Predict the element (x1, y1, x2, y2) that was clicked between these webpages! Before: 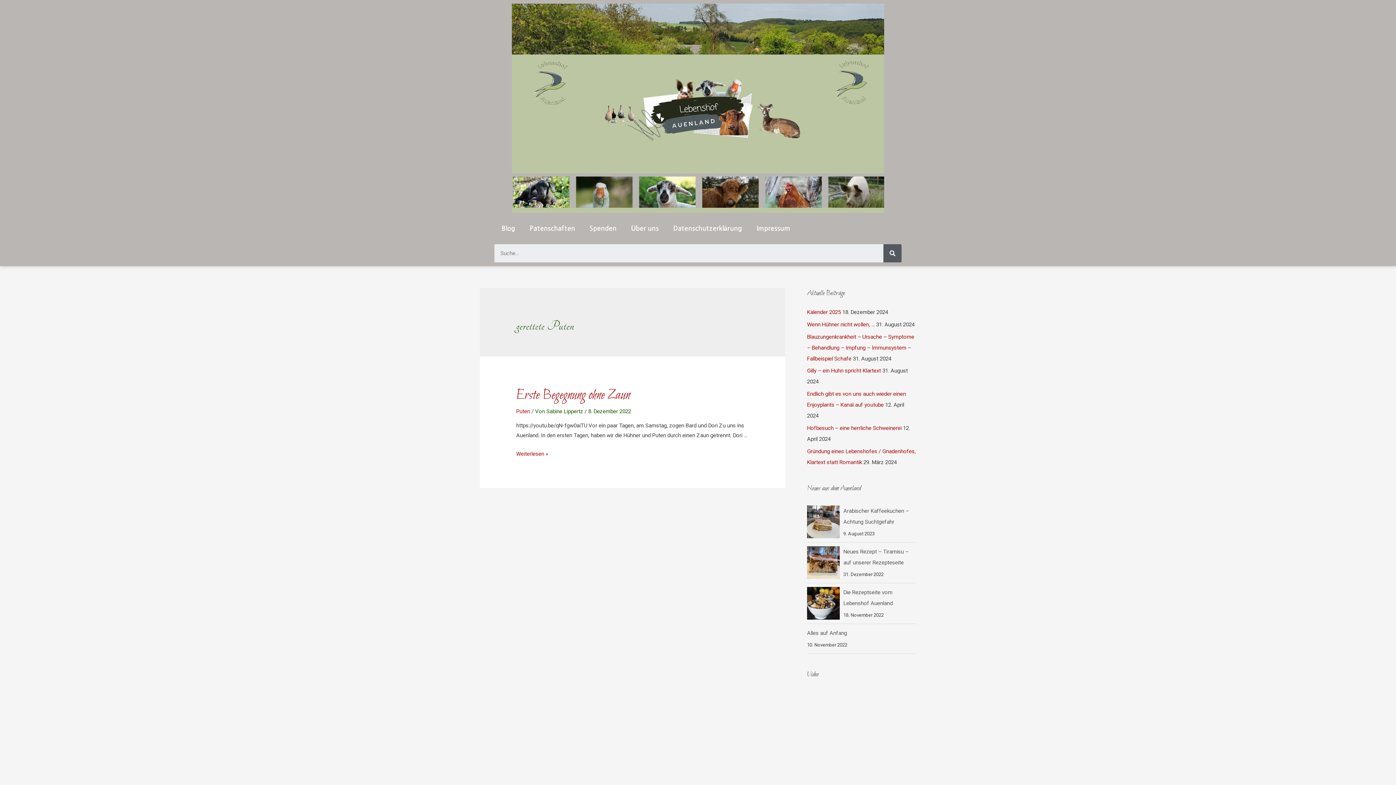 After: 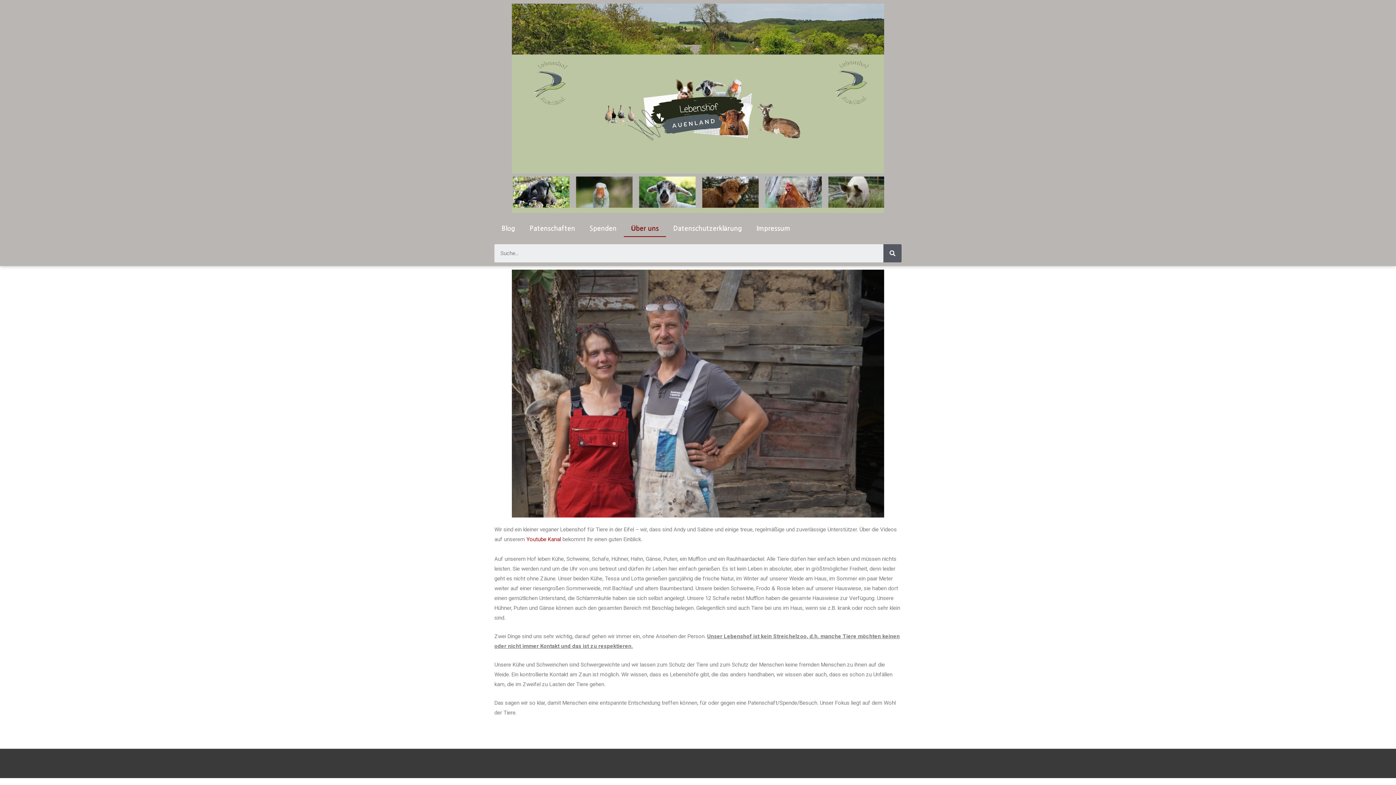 Action: bbox: (624, 220, 666, 237) label: Über uns